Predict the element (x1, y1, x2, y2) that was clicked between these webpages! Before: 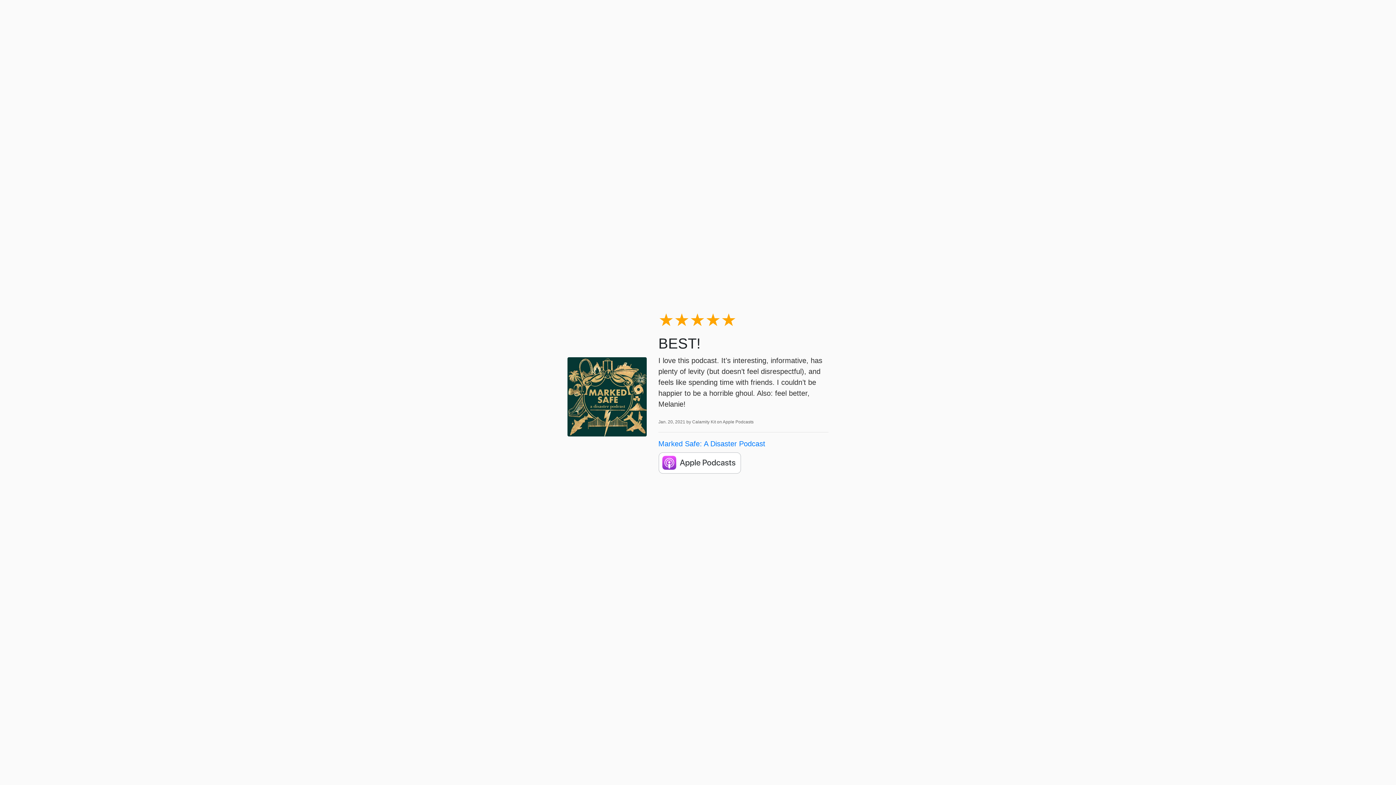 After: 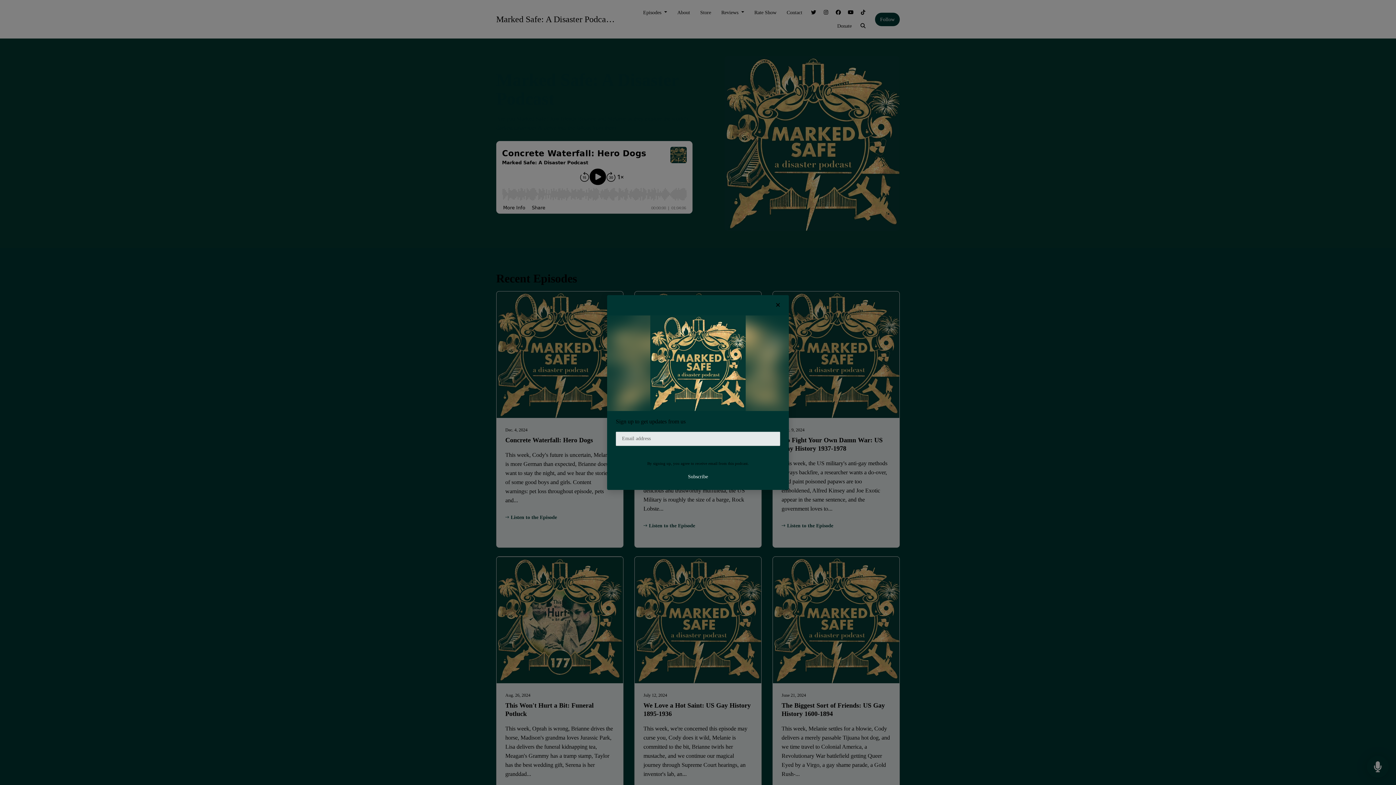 Action: bbox: (658, 439, 765, 447) label: Marked Safe: A Disaster Podcast